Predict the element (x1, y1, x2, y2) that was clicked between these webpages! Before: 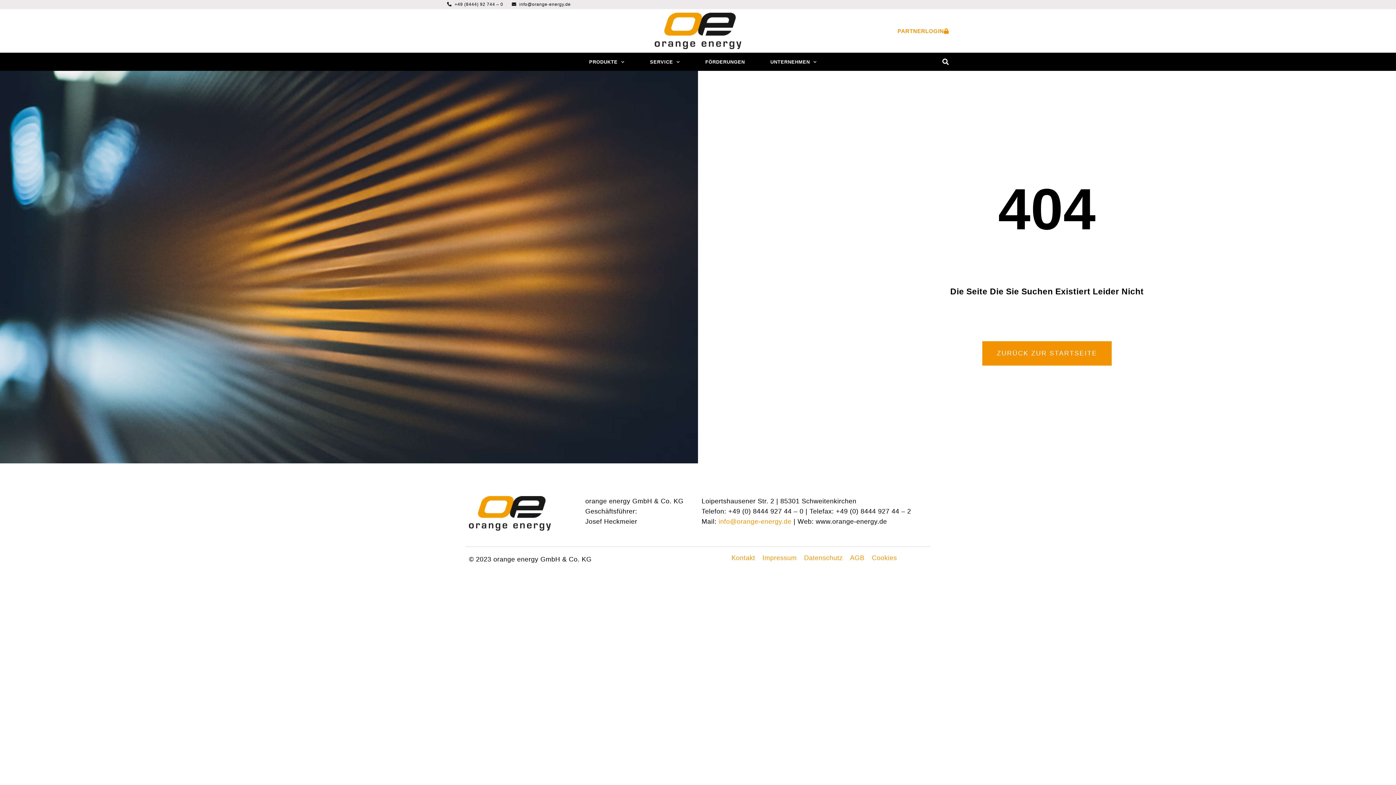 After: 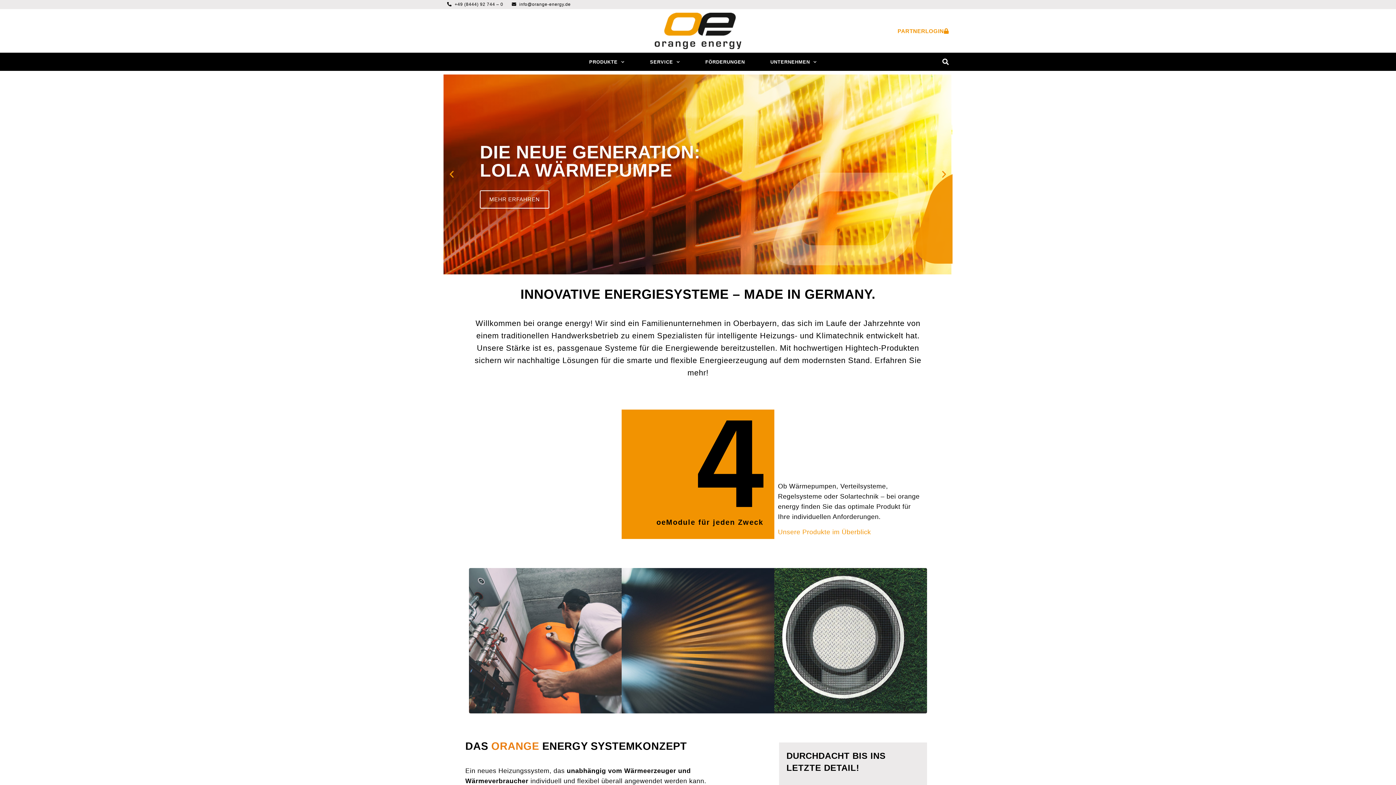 Action: bbox: (469, 496, 550, 530)